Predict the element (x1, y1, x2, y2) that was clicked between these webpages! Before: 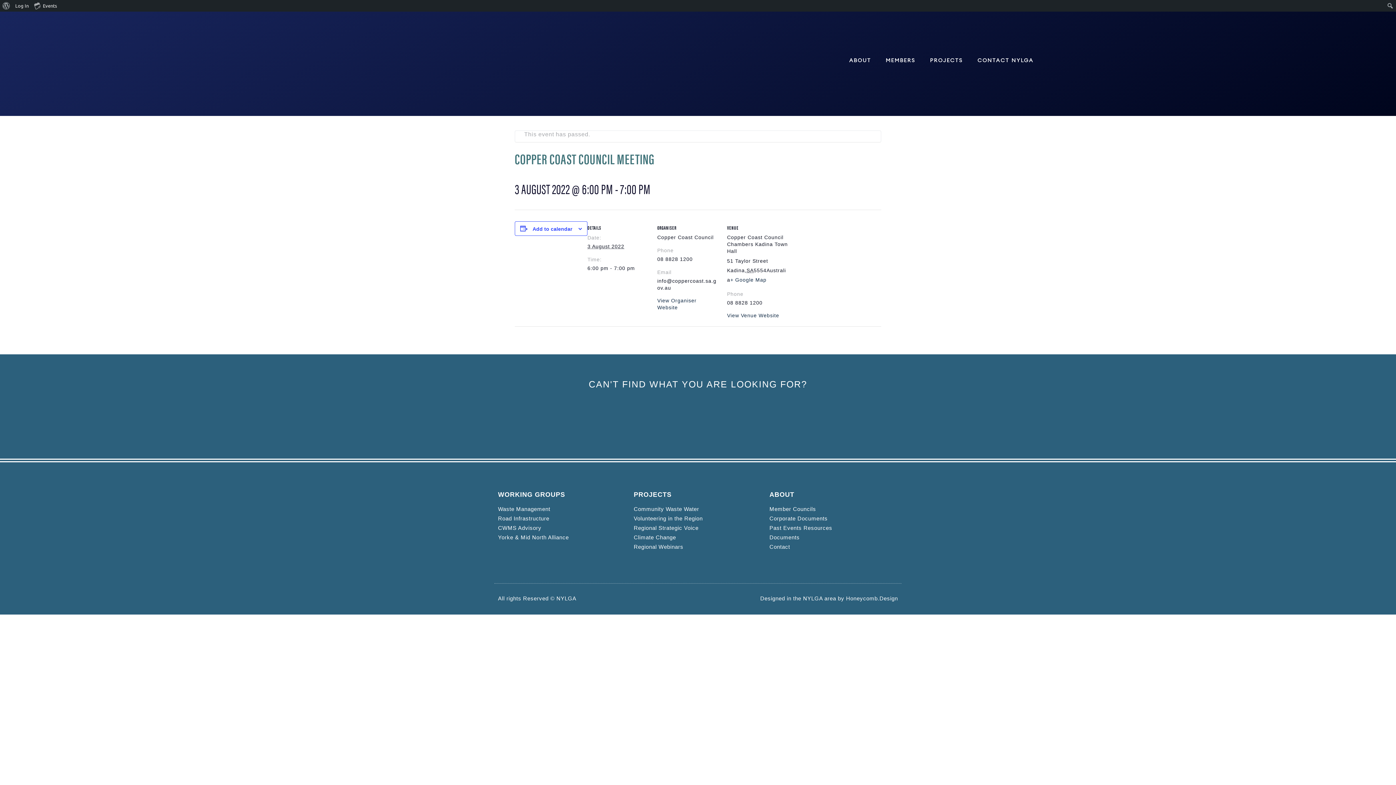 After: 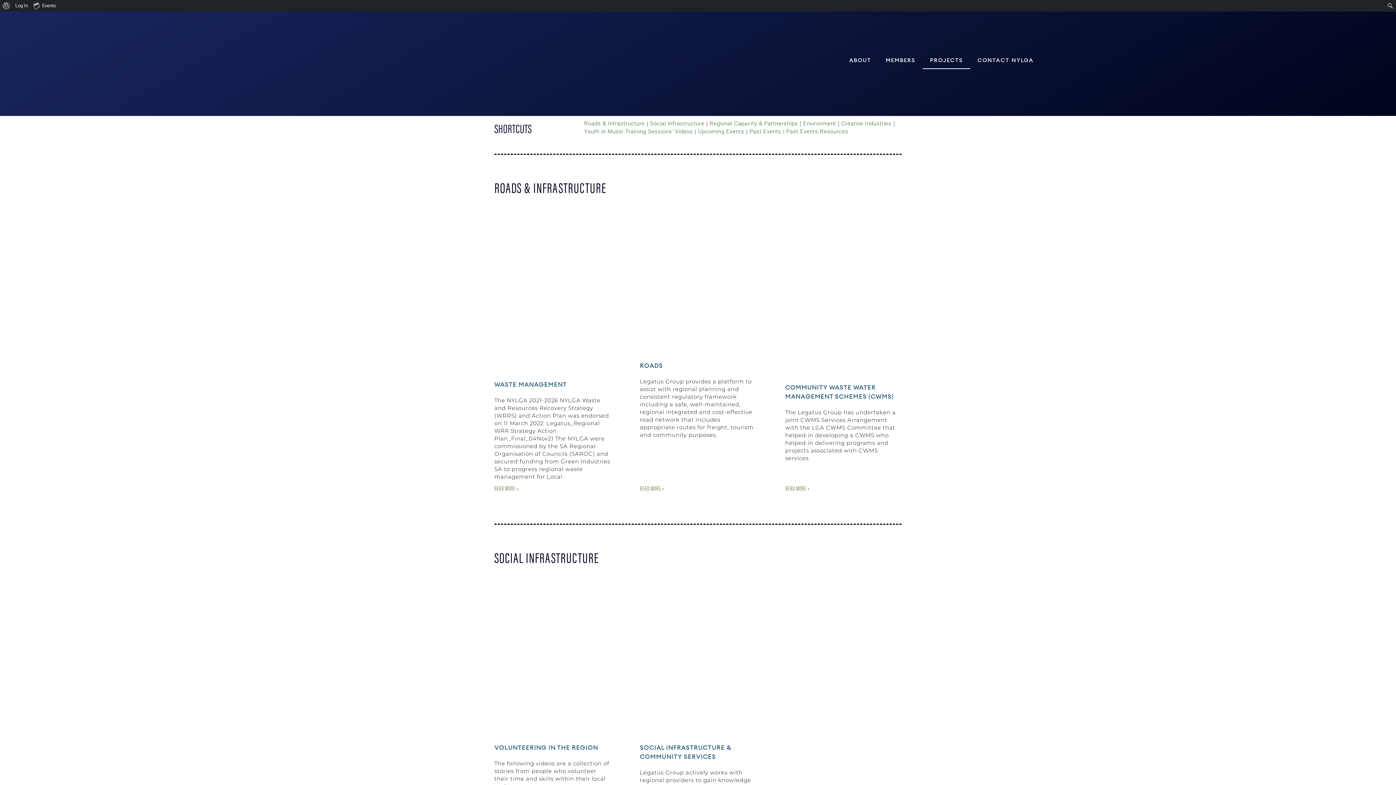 Action: label: PROJECTS bbox: (923, 51, 970, 69)